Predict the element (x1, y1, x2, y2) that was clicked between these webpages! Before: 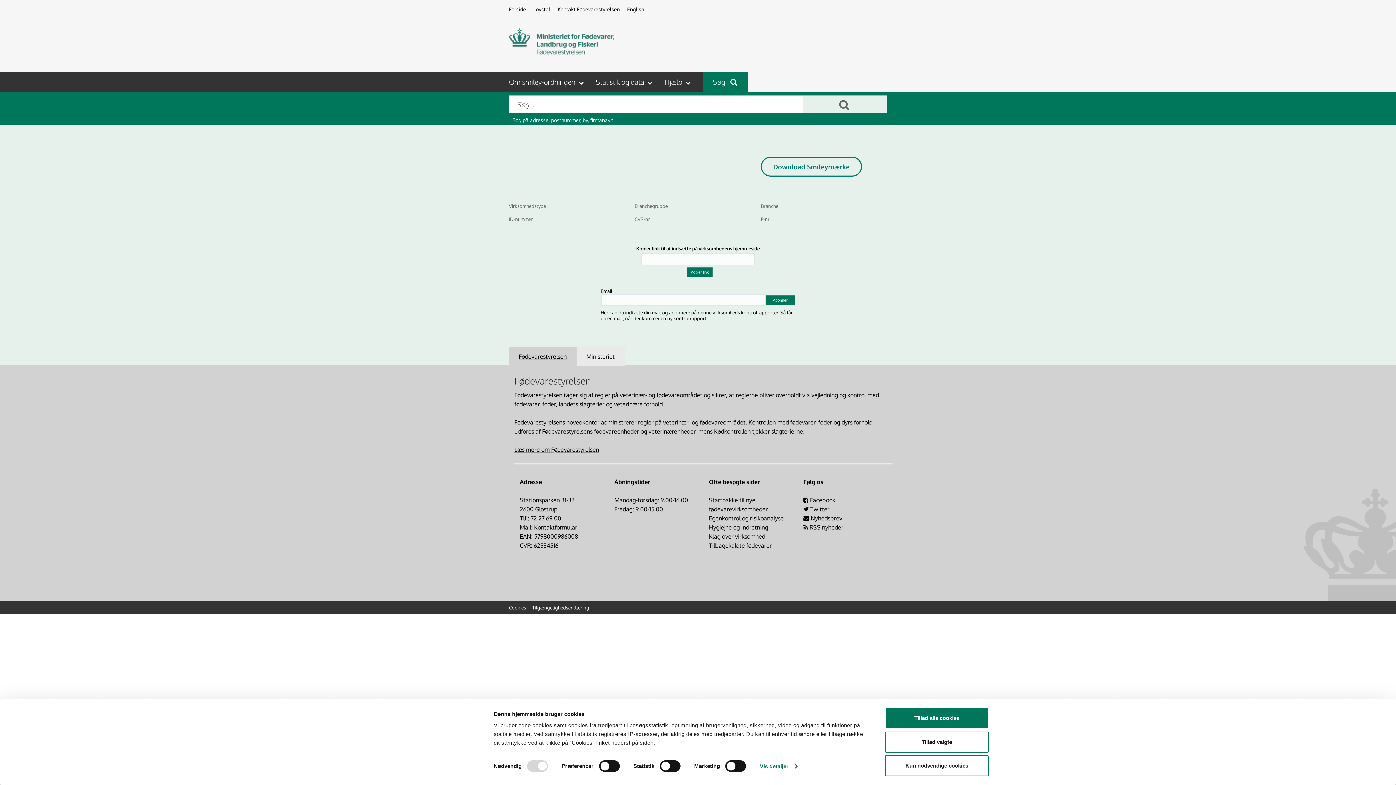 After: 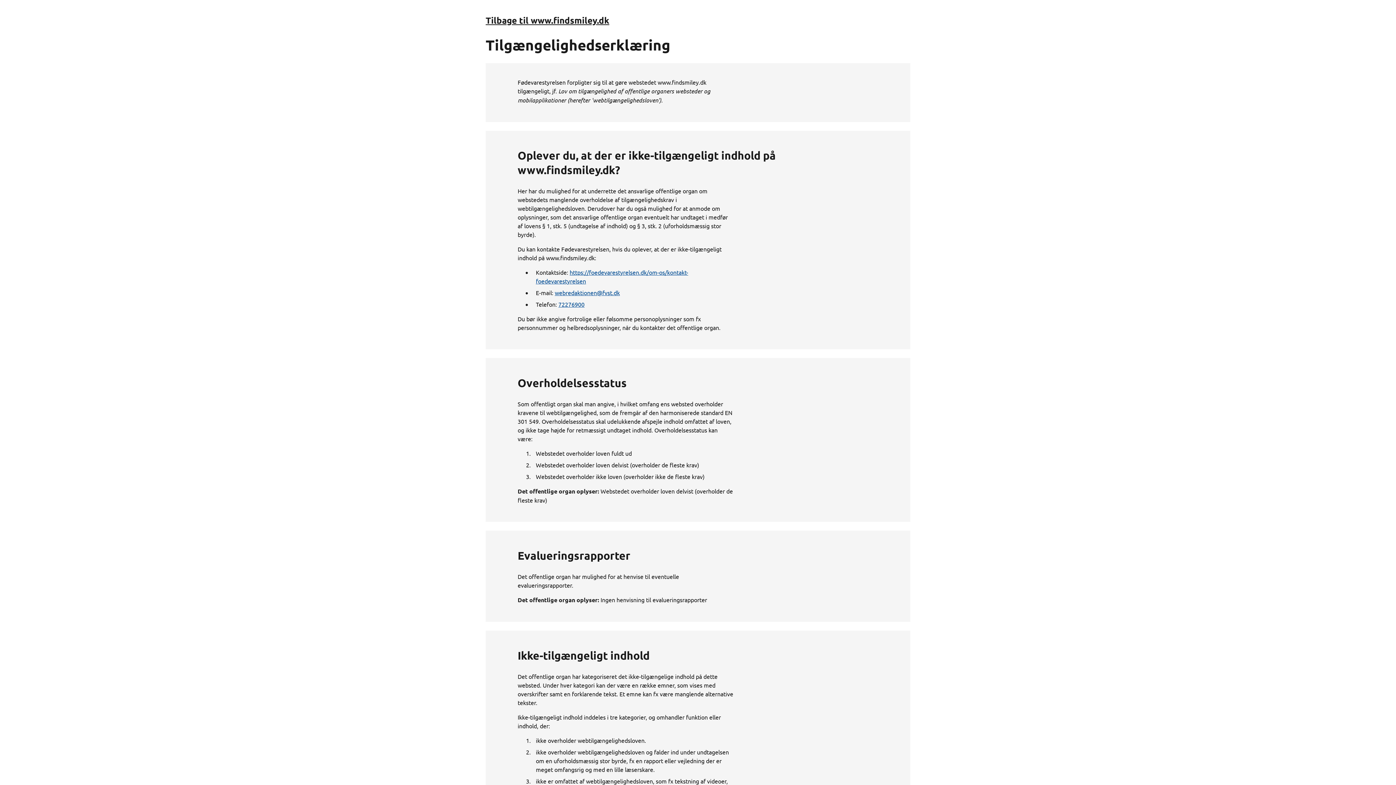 Action: label: Tilgængelighedserklæring bbox: (532, 605, 589, 610)